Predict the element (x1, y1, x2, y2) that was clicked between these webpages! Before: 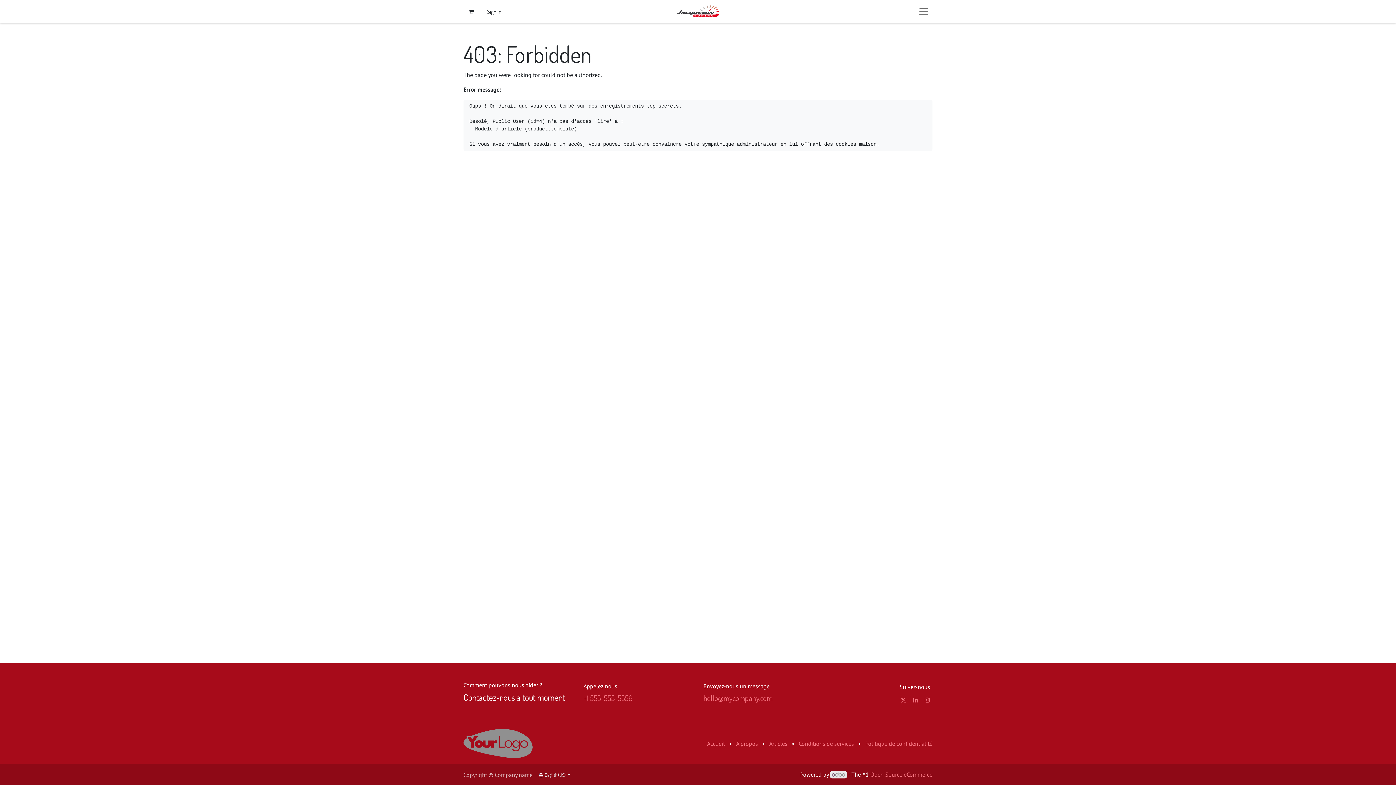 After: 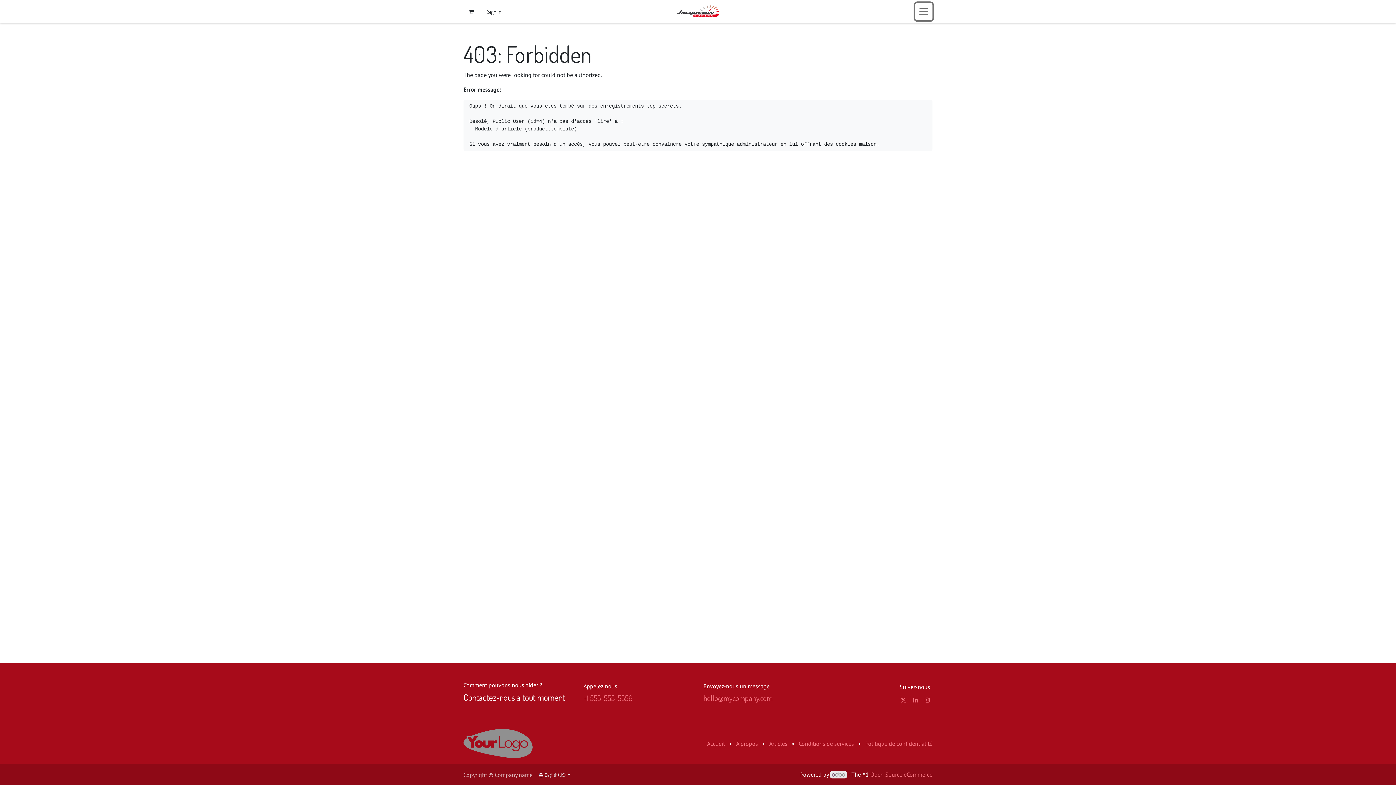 Action: bbox: (915, 2, 932, 20)